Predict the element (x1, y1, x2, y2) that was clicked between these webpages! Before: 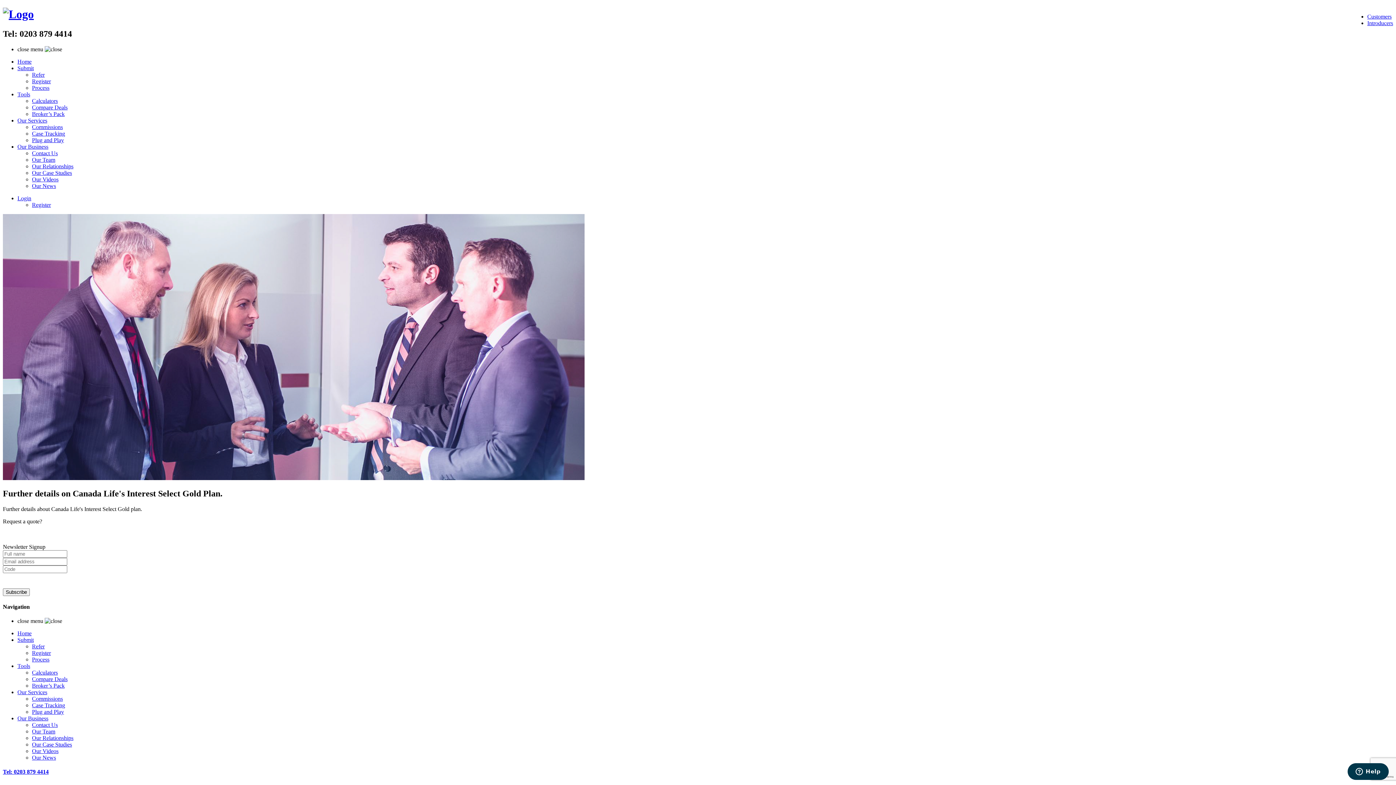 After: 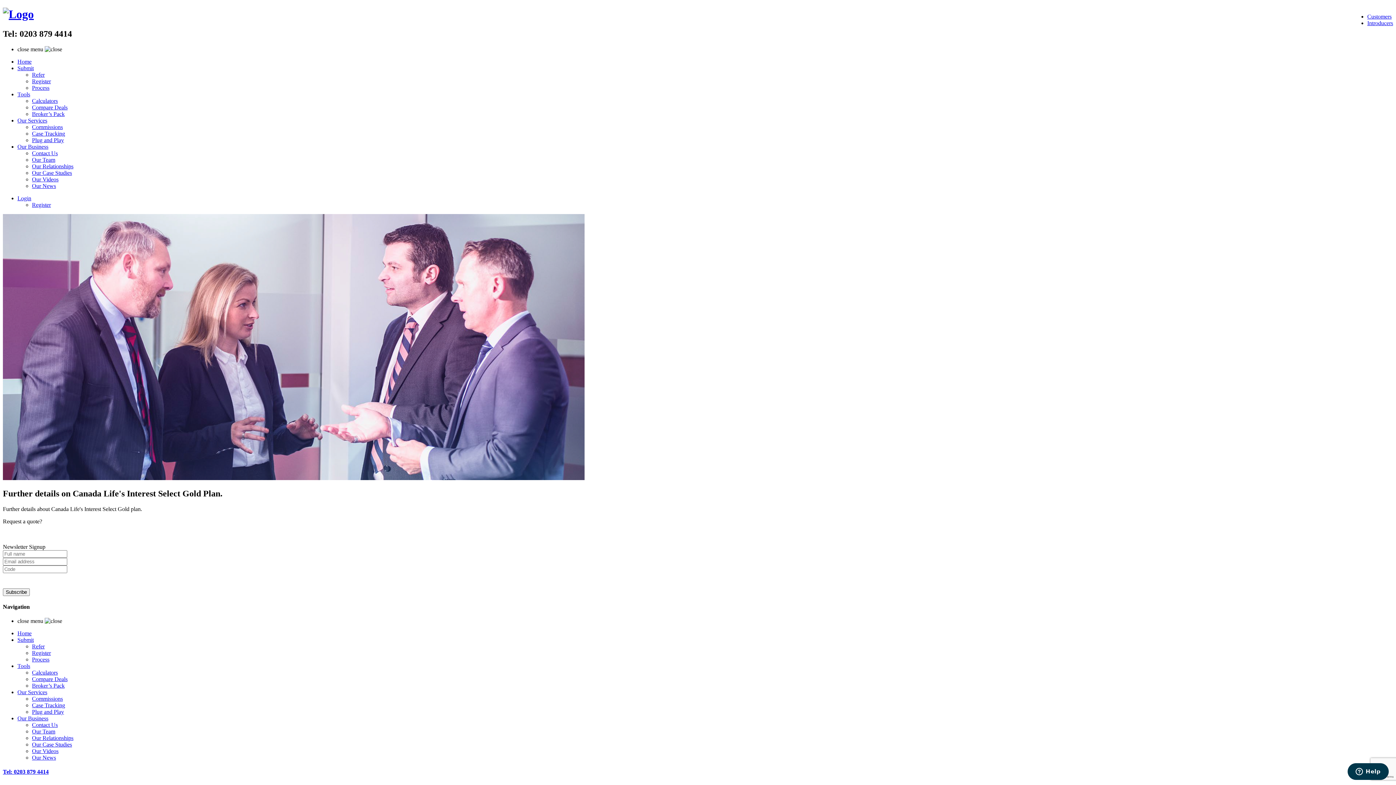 Action: label: Our Business bbox: (17, 143, 48, 149)